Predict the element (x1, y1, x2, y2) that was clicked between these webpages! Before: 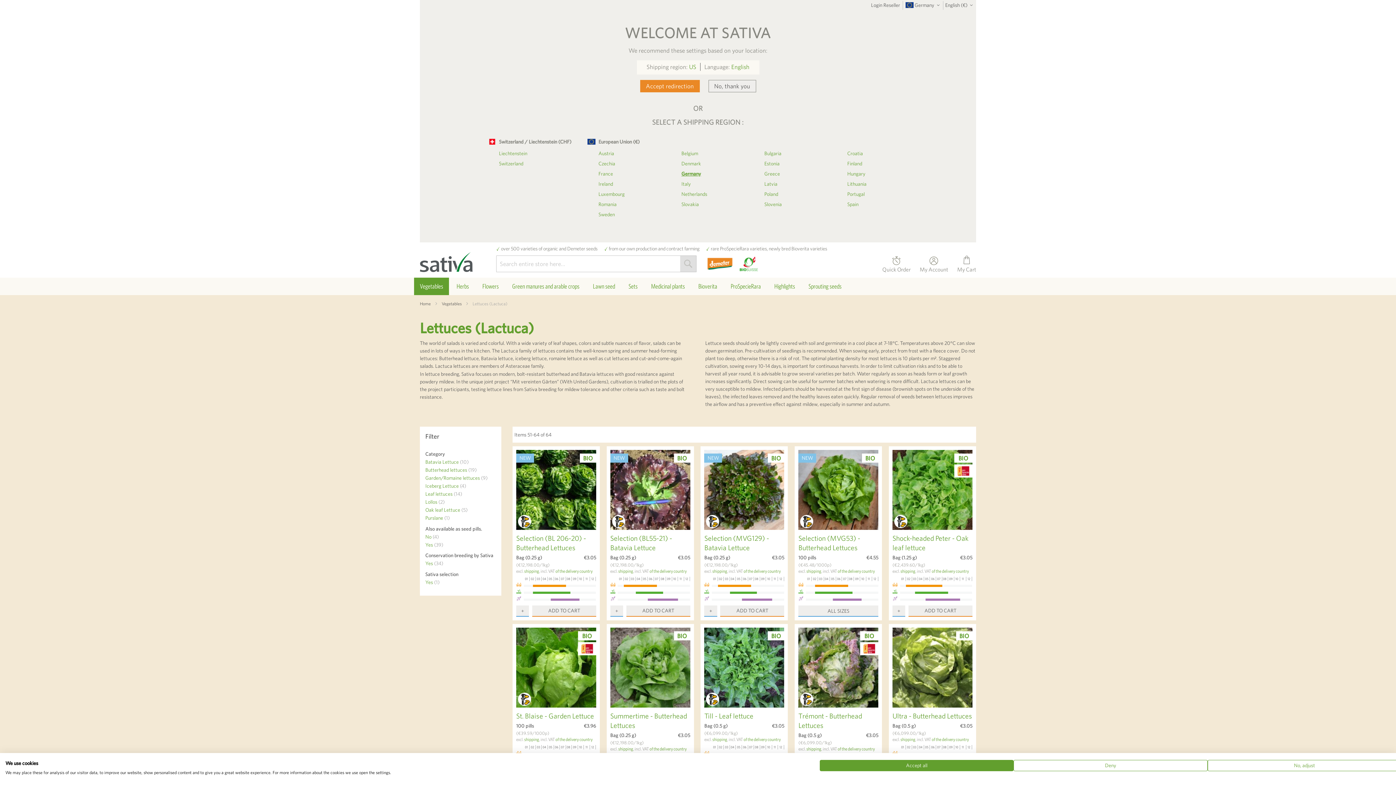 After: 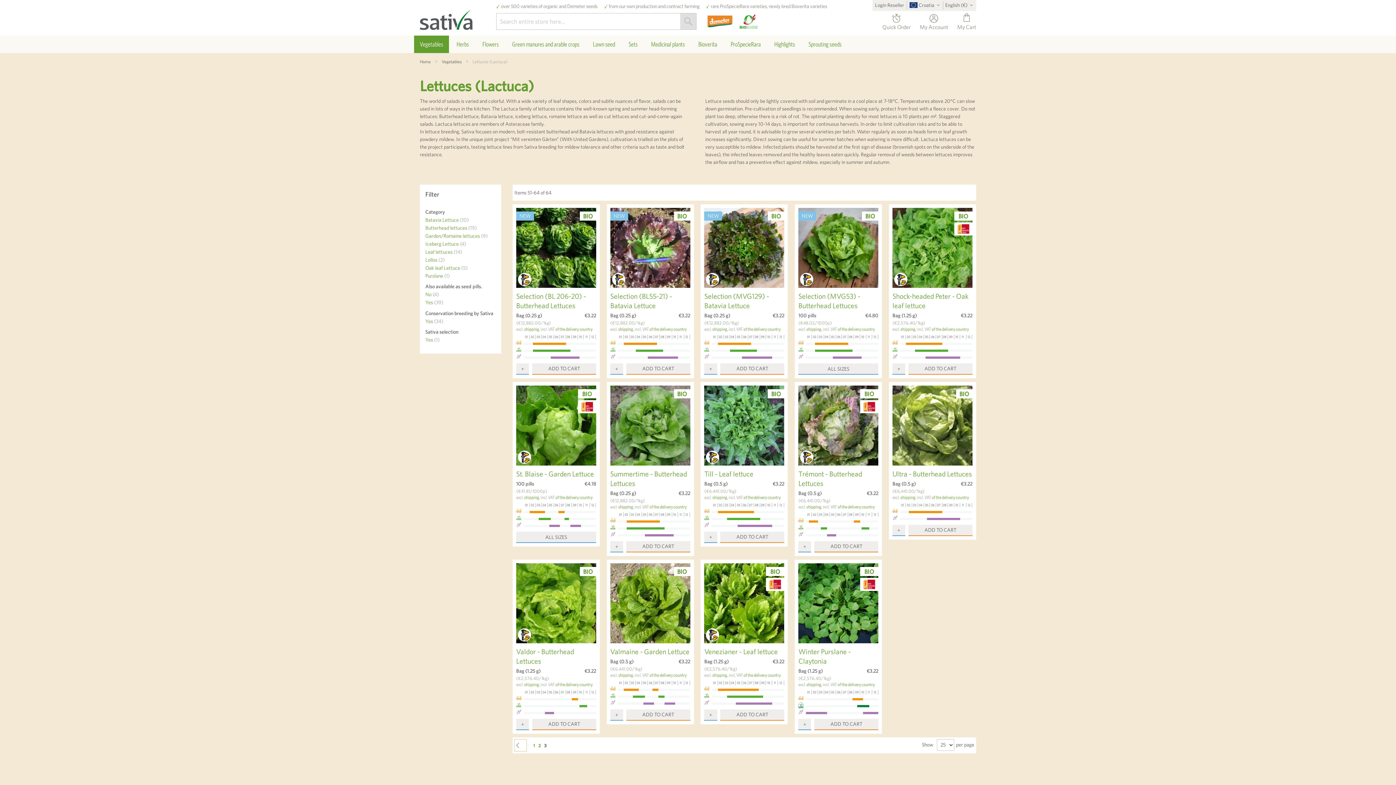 Action: label: Croatia bbox: (845, 148, 928, 158)